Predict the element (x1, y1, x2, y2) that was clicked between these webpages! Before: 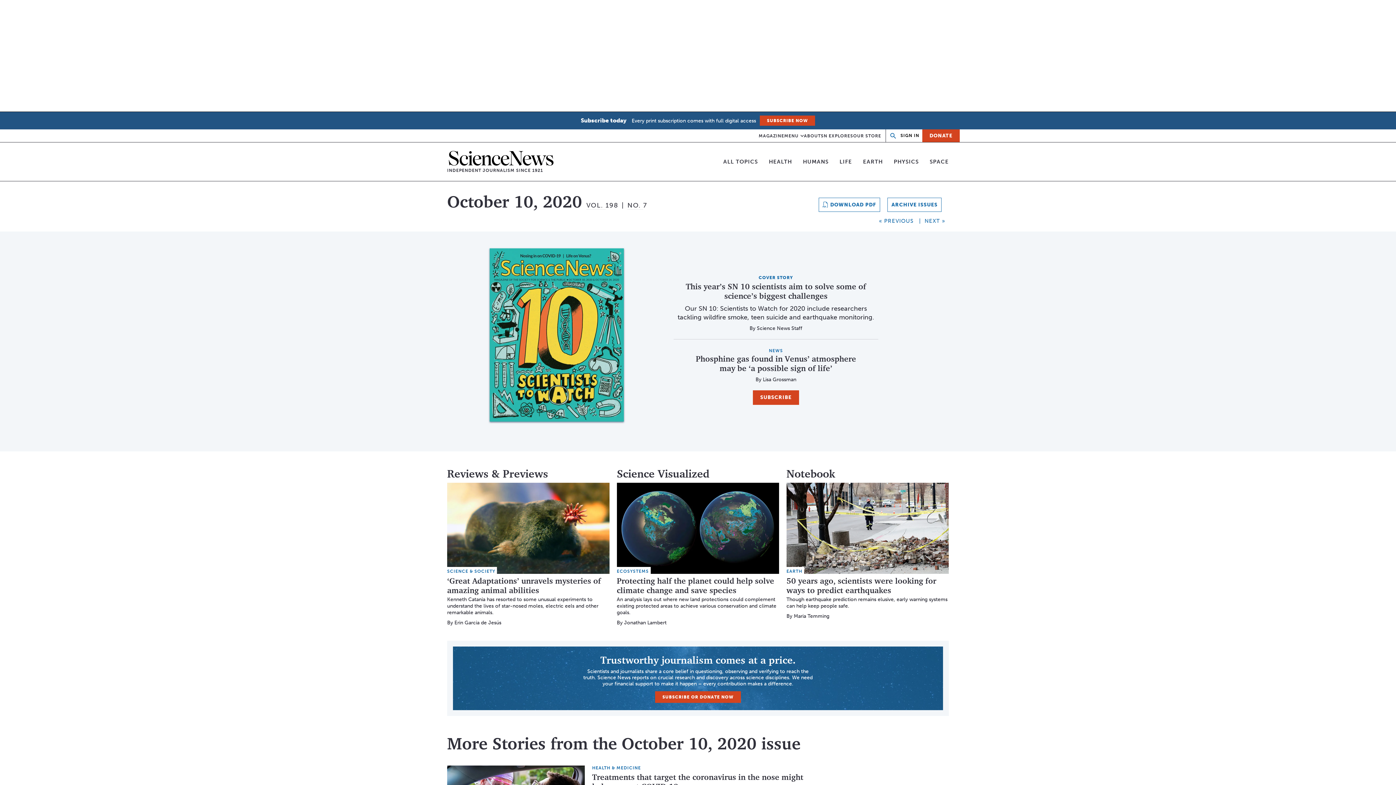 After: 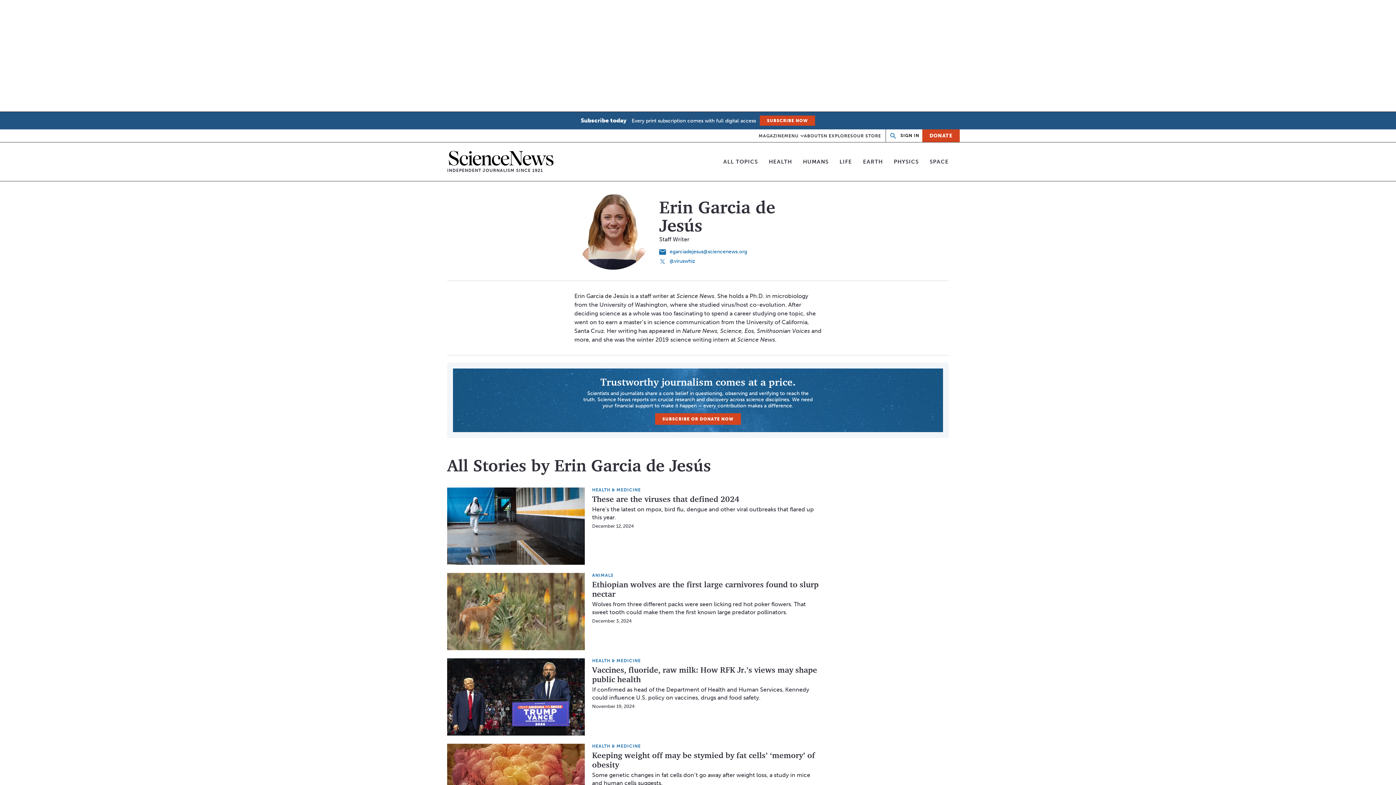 Action: label: Erin Garcia de Jesús bbox: (454, 620, 501, 626)